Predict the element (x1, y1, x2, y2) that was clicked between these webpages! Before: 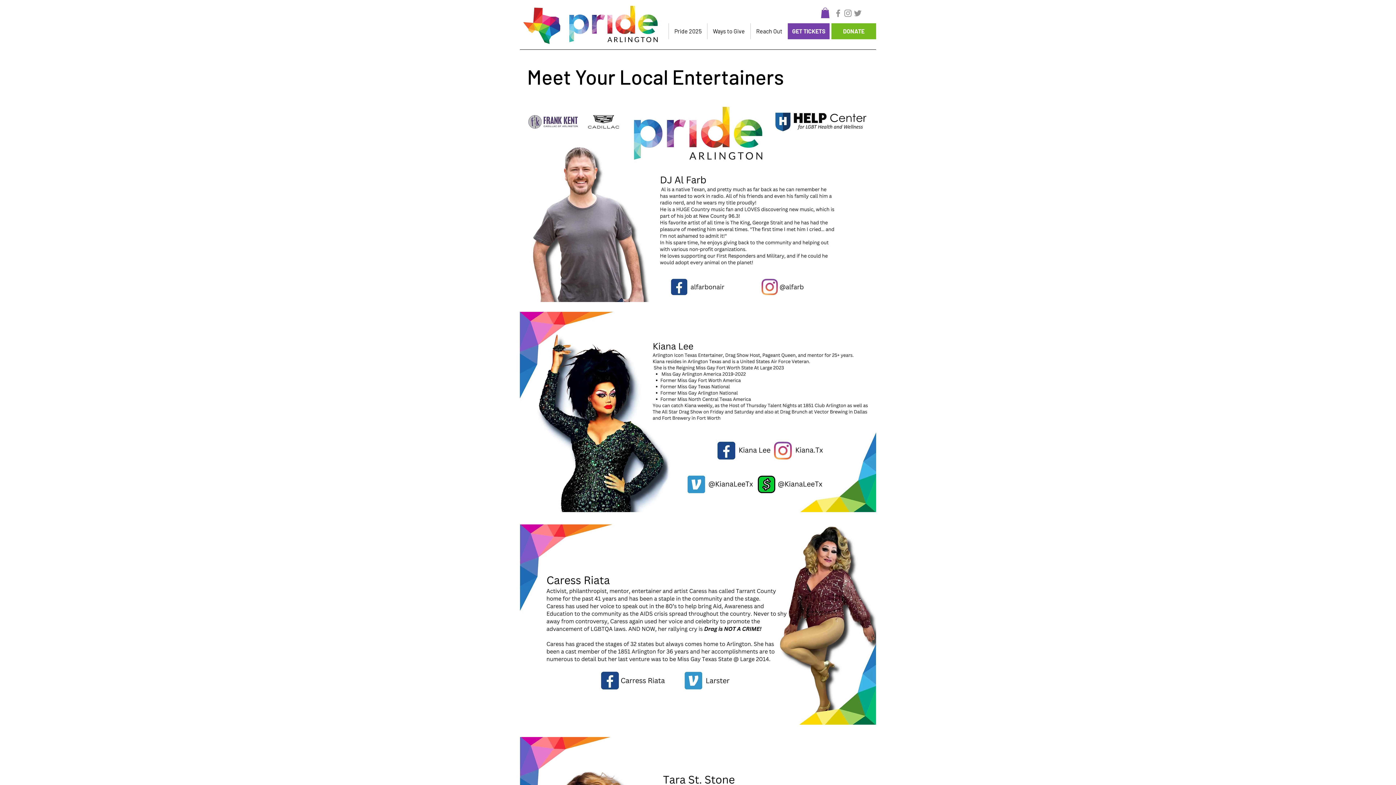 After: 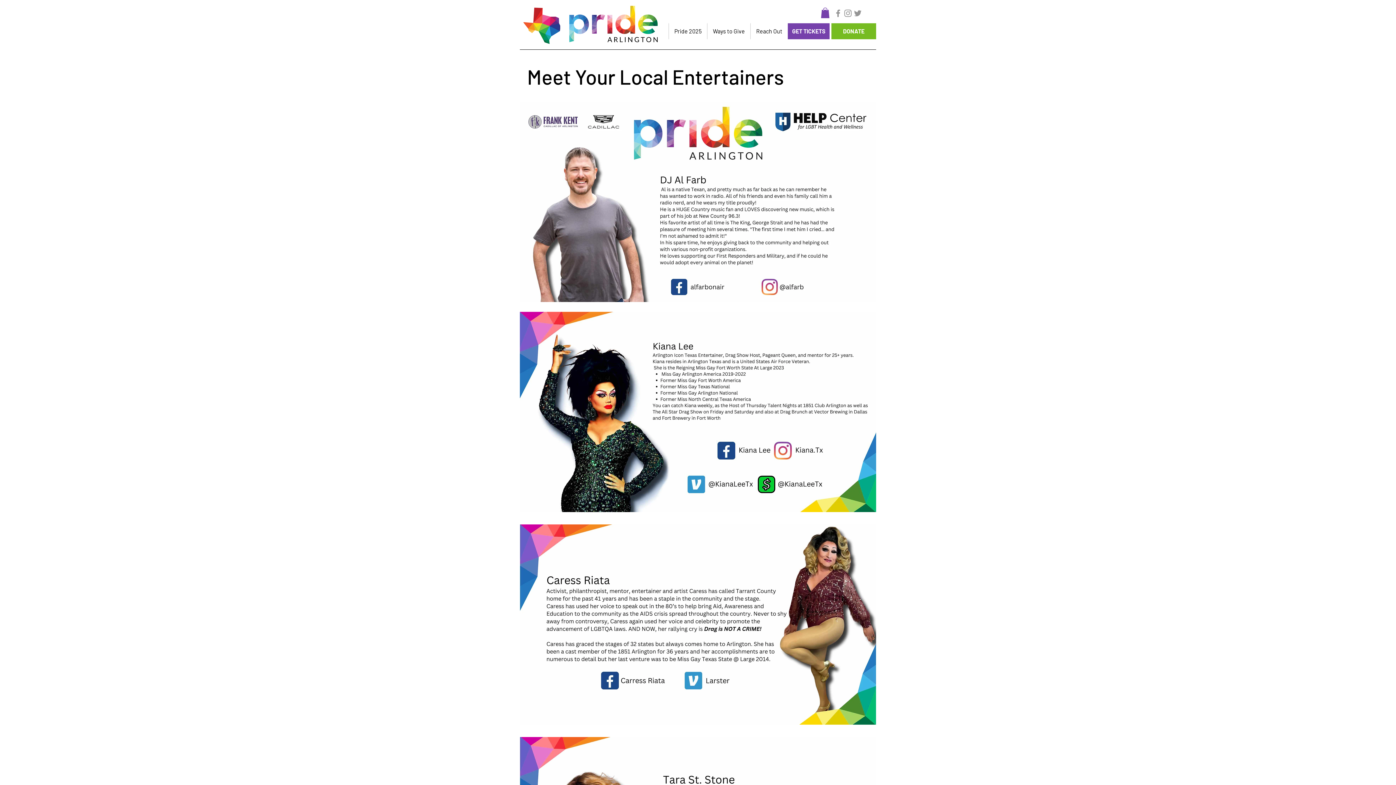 Action: bbox: (821, 7, 829, 18)